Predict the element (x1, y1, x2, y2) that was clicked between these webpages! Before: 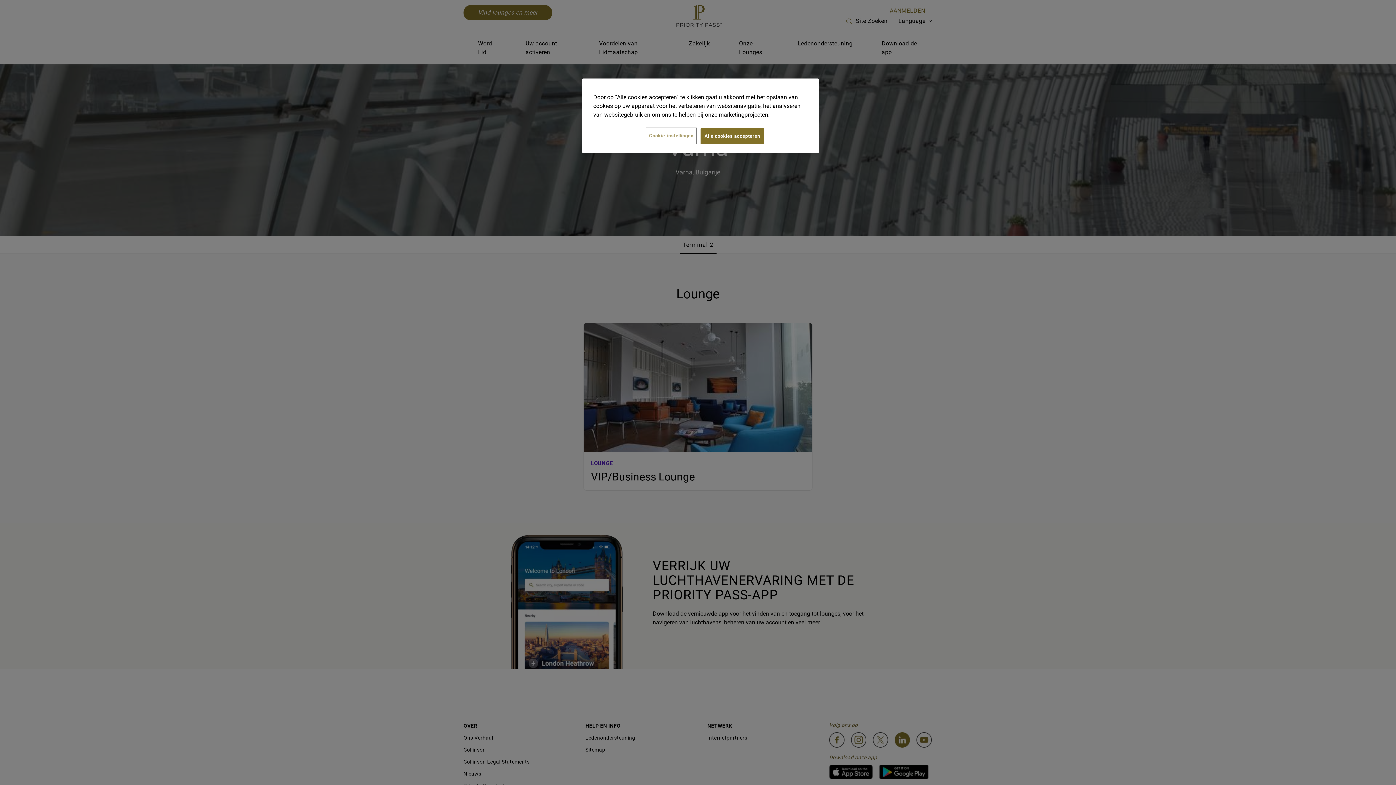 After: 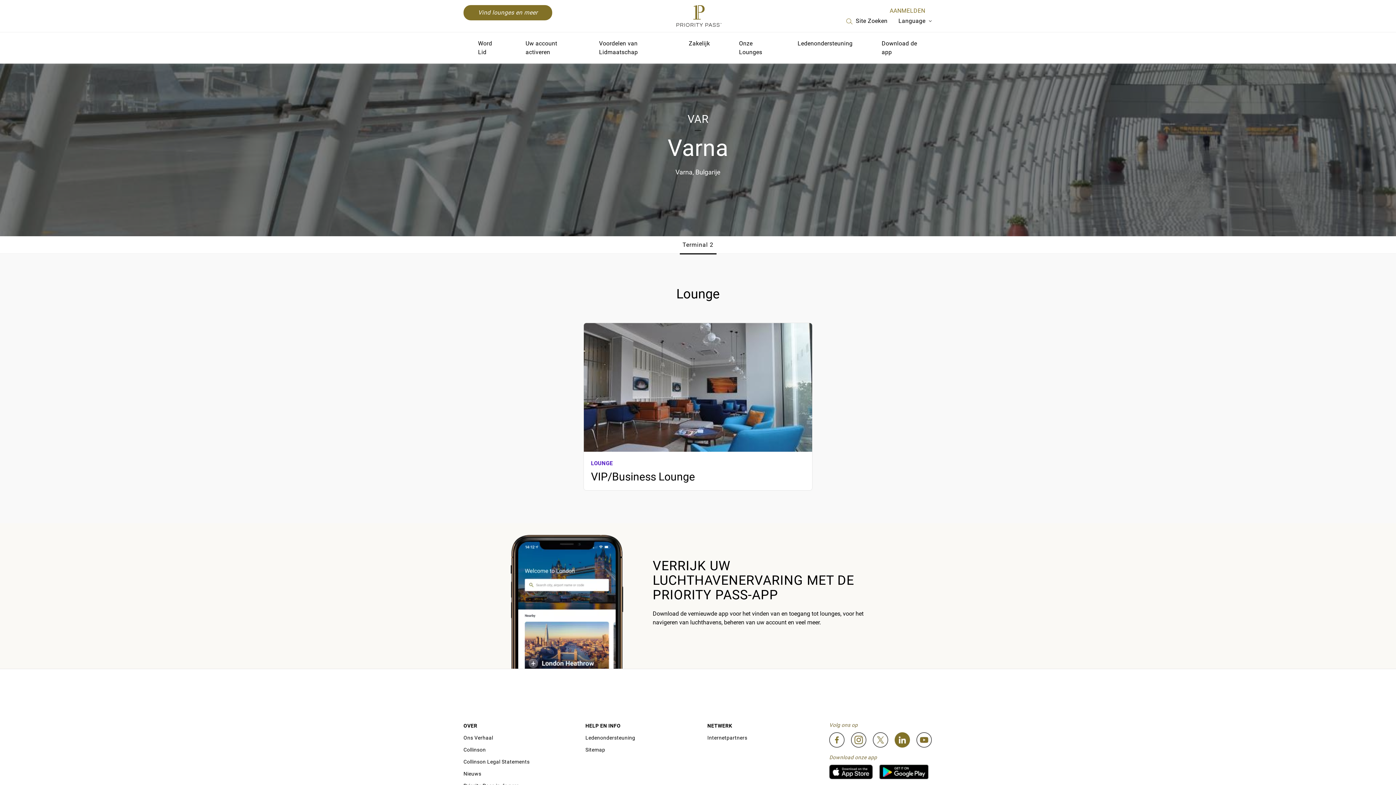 Action: label: Alle cookies accepteren bbox: (700, 128, 764, 144)